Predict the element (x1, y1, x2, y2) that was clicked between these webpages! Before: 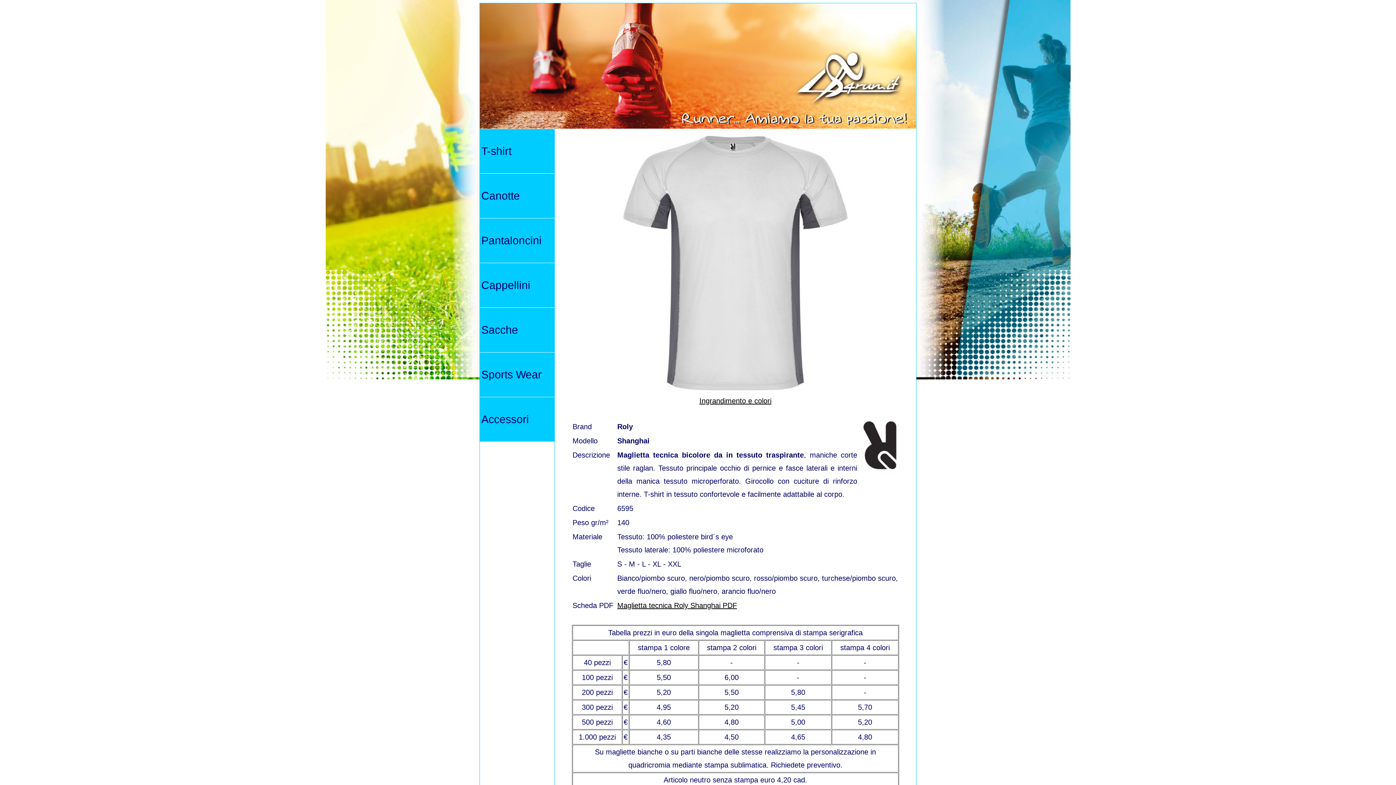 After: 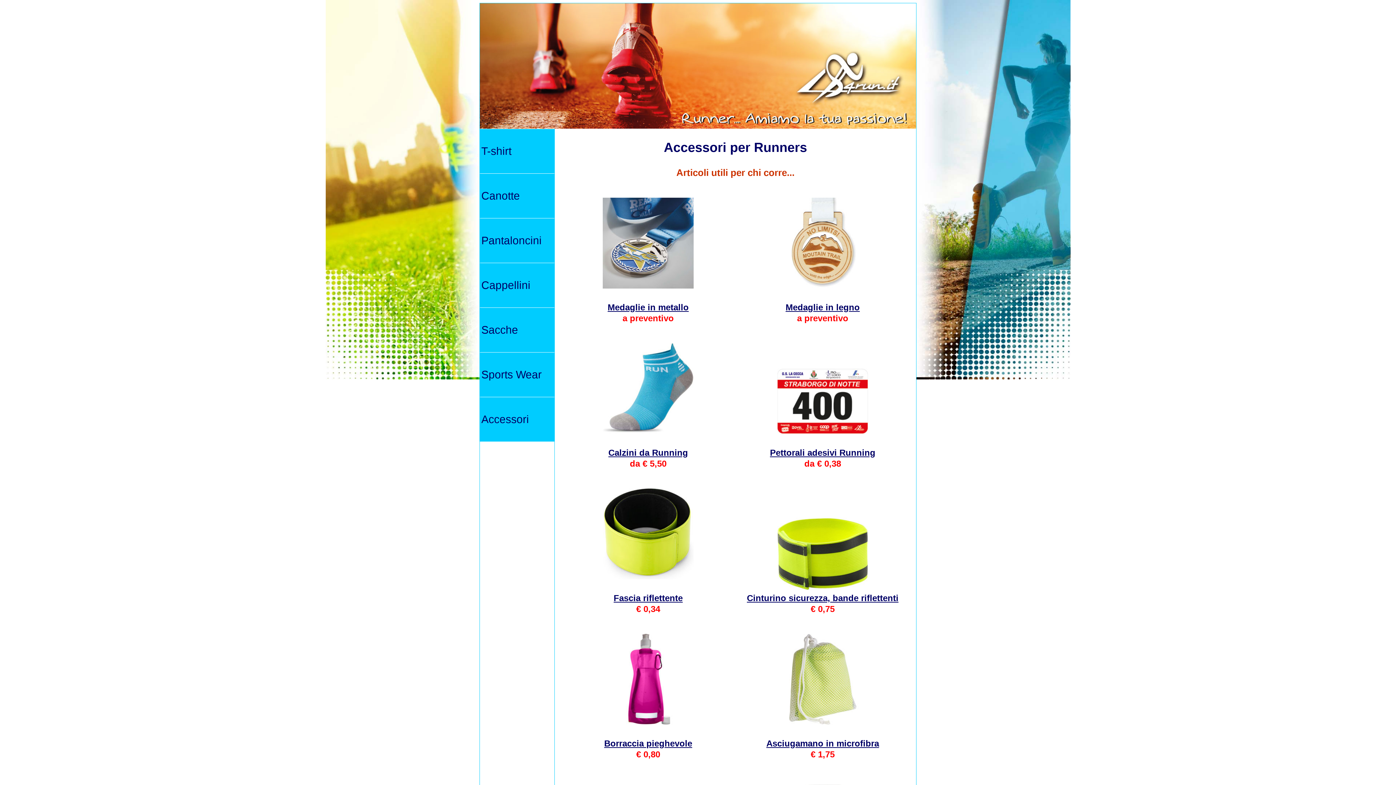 Action: label: Accessori bbox: (480, 397, 554, 441)